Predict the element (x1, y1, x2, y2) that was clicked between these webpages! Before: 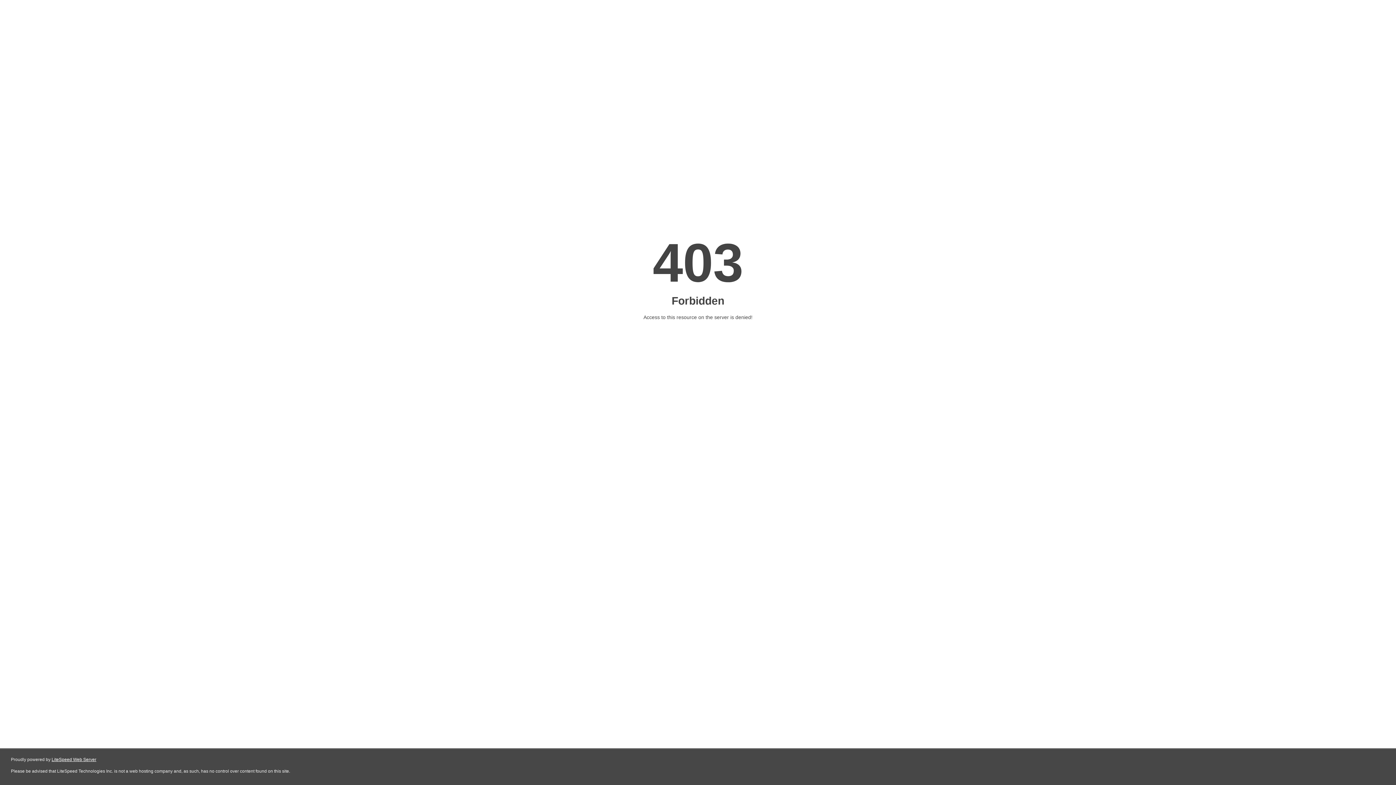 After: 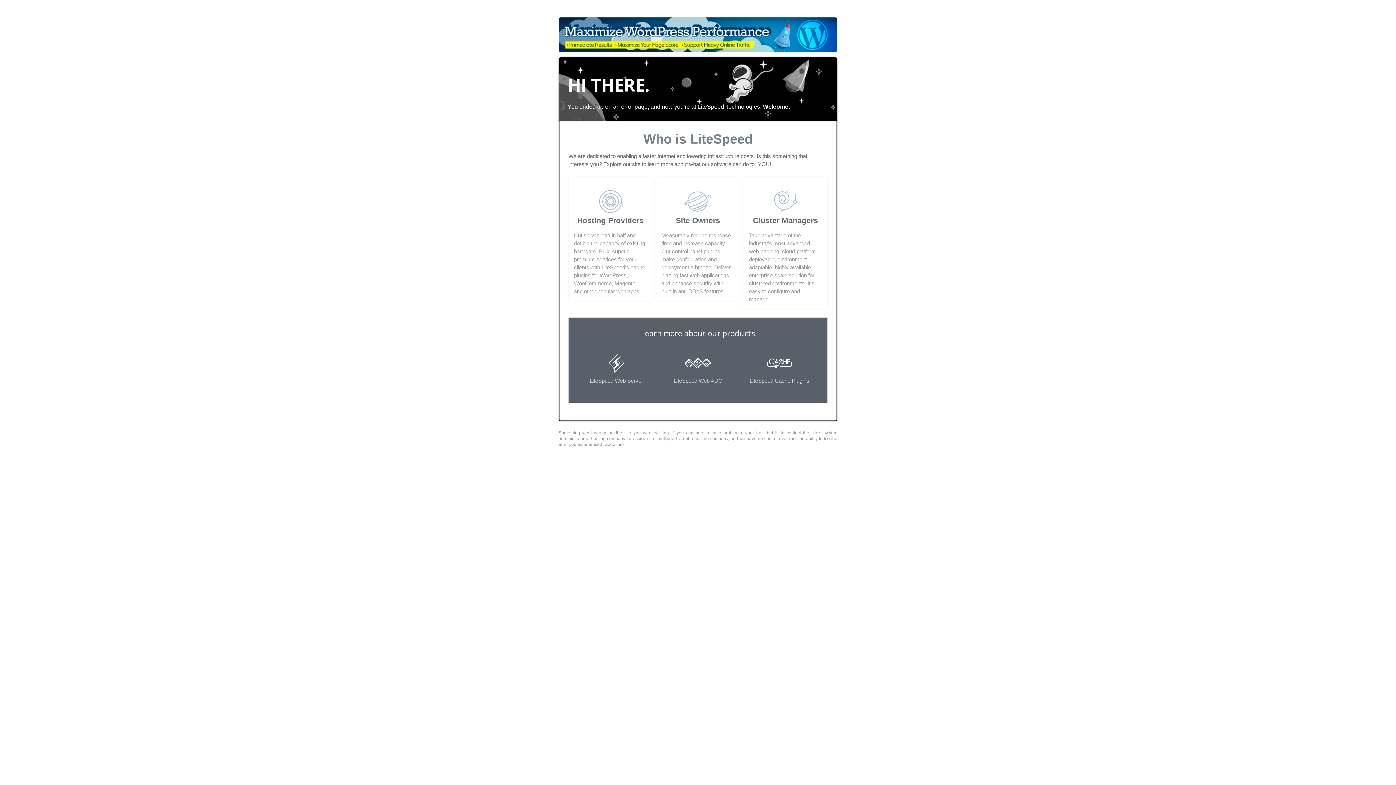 Action: bbox: (51, 757, 96, 762) label: LiteSpeed Web Server